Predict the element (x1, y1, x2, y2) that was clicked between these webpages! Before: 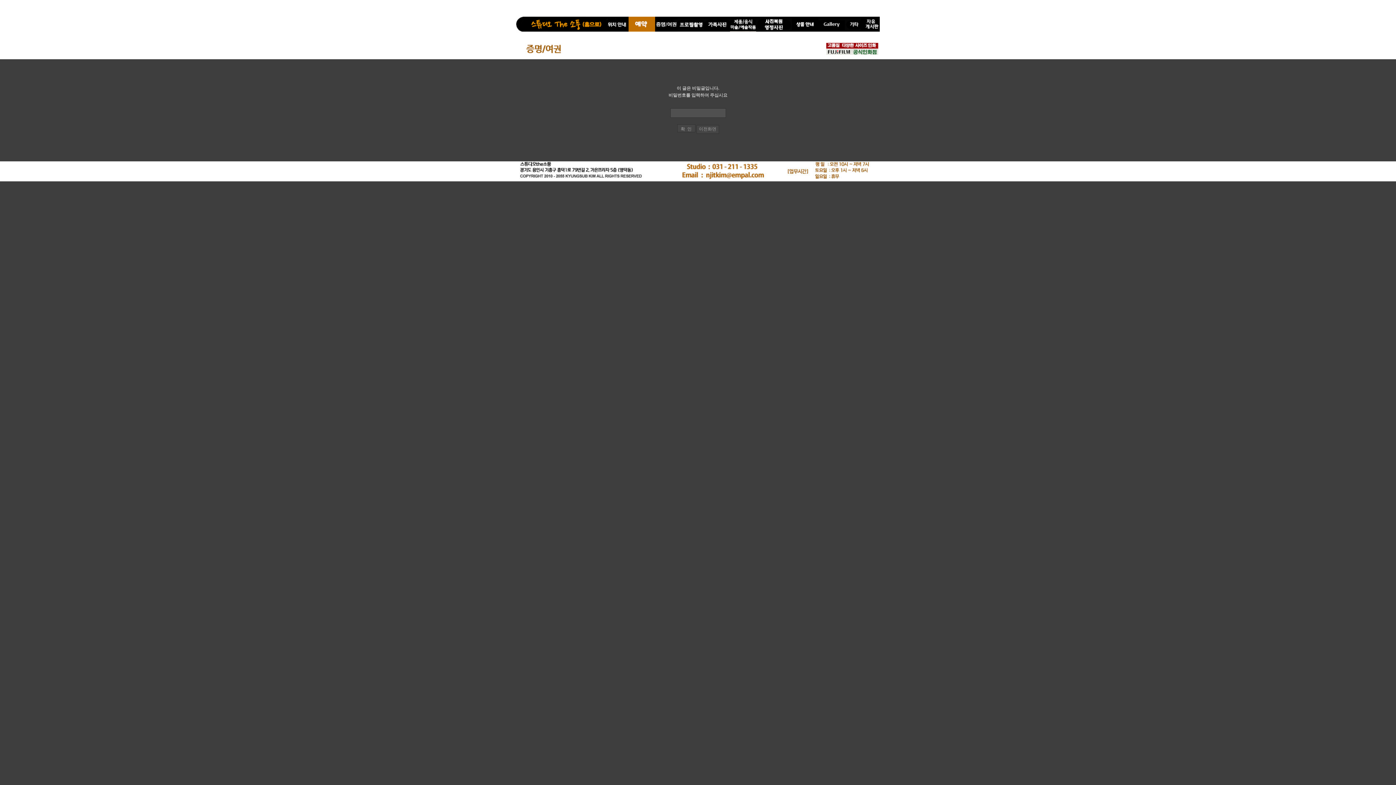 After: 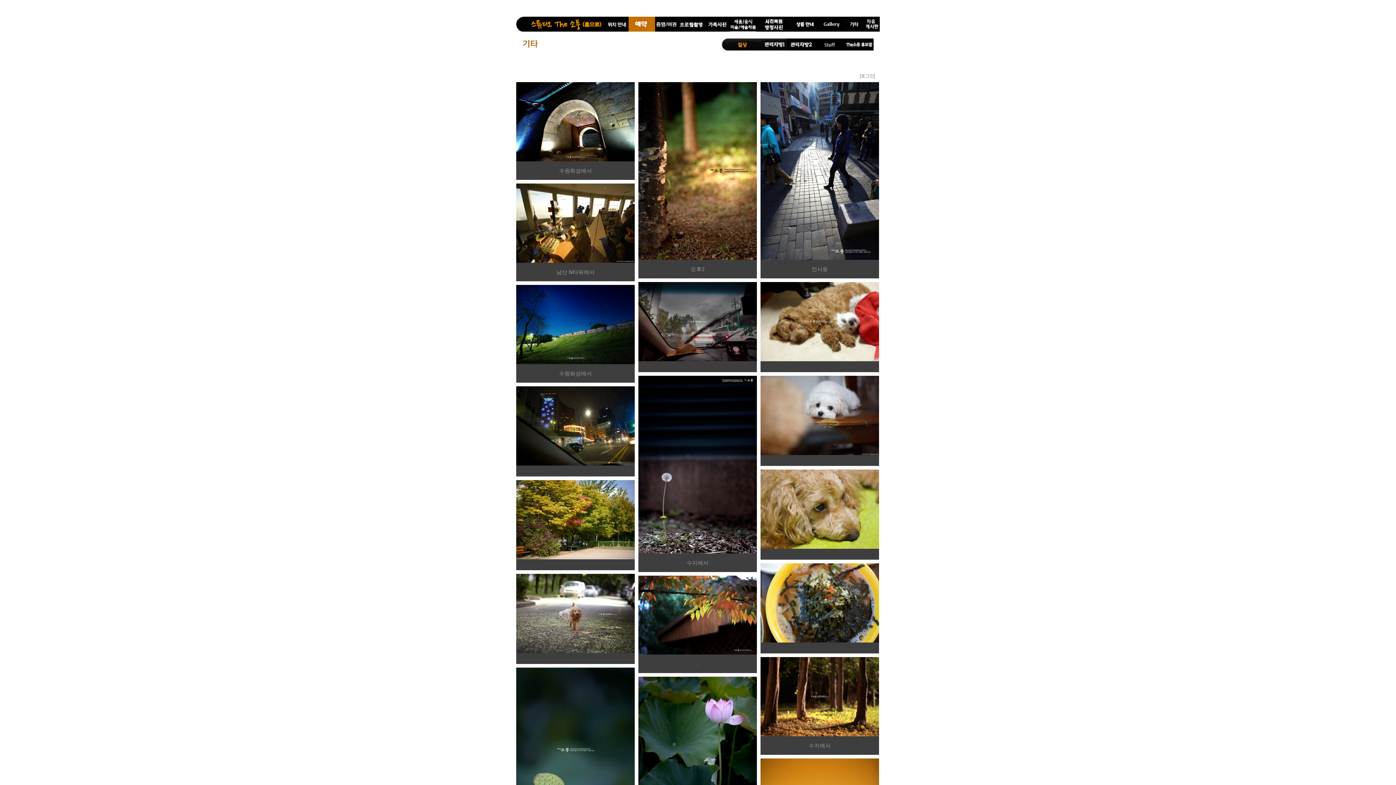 Action: bbox: (845, 34, 862, 39)